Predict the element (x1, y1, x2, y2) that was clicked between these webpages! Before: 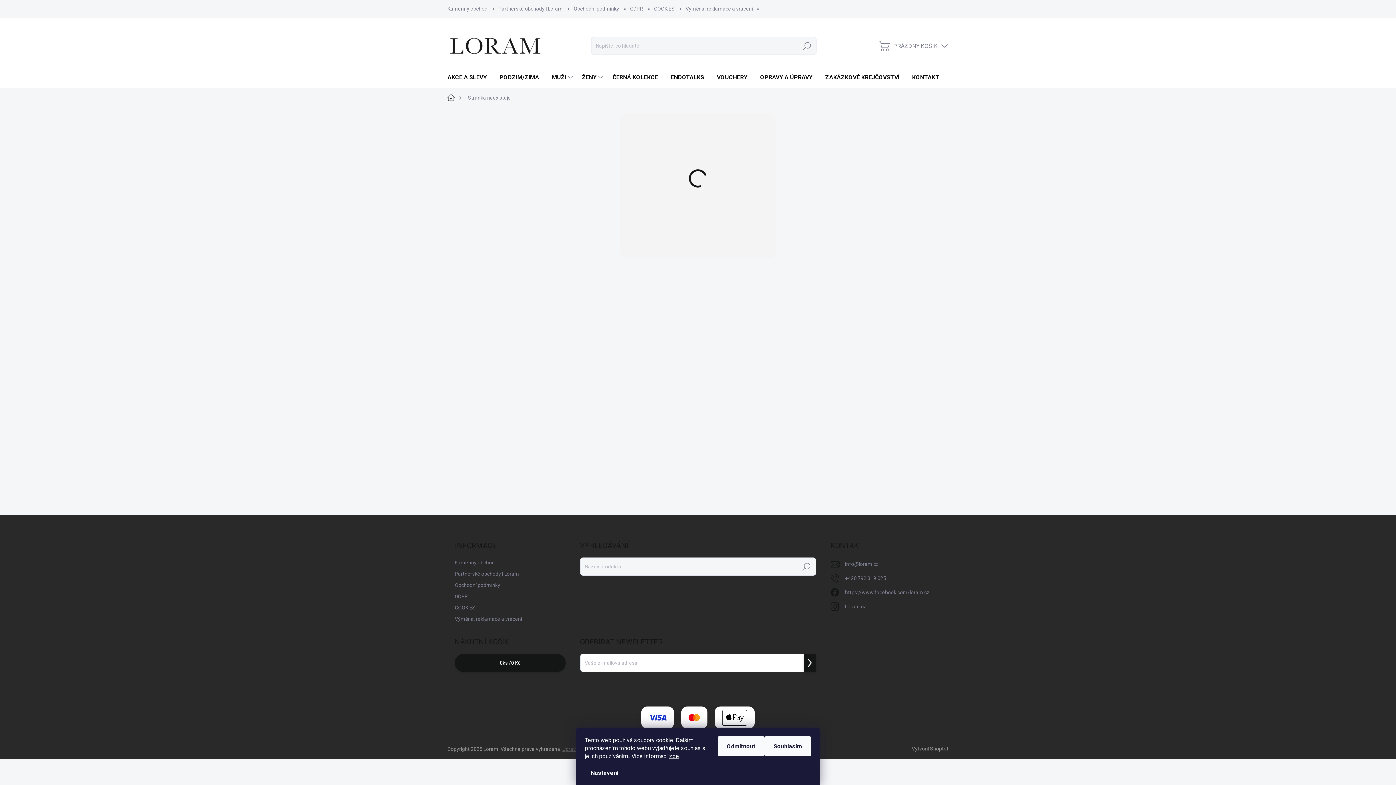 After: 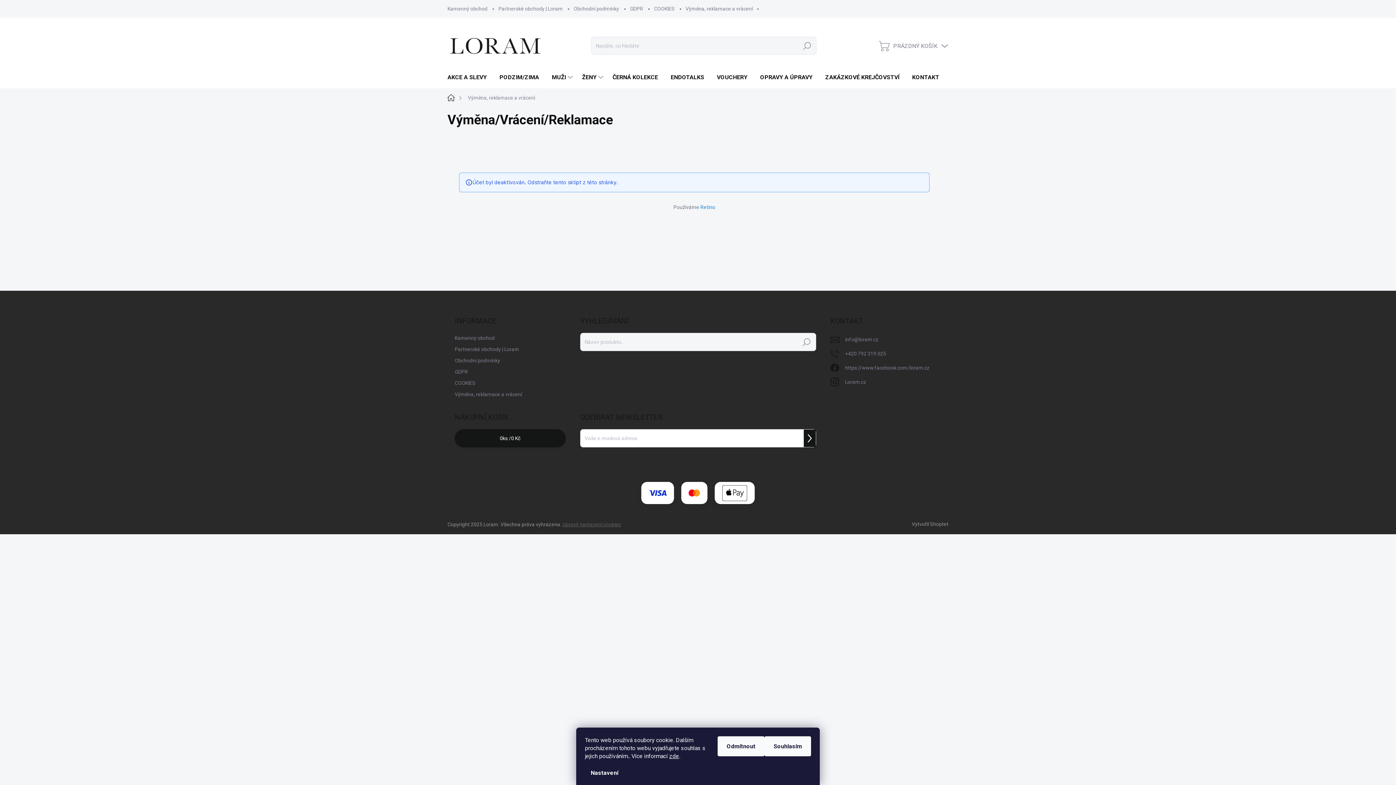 Action: label: Výměna, reklamace a vrácení bbox: (454, 614, 522, 624)